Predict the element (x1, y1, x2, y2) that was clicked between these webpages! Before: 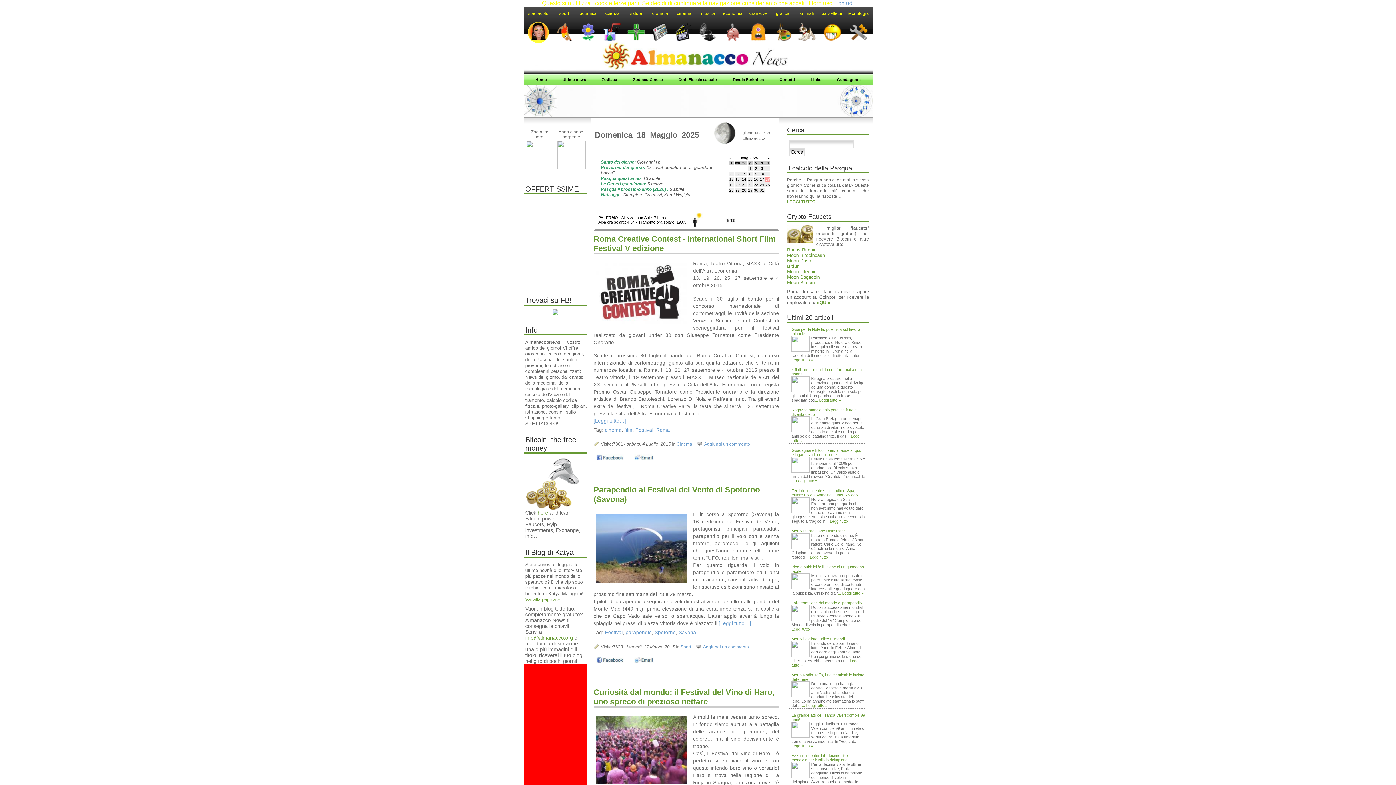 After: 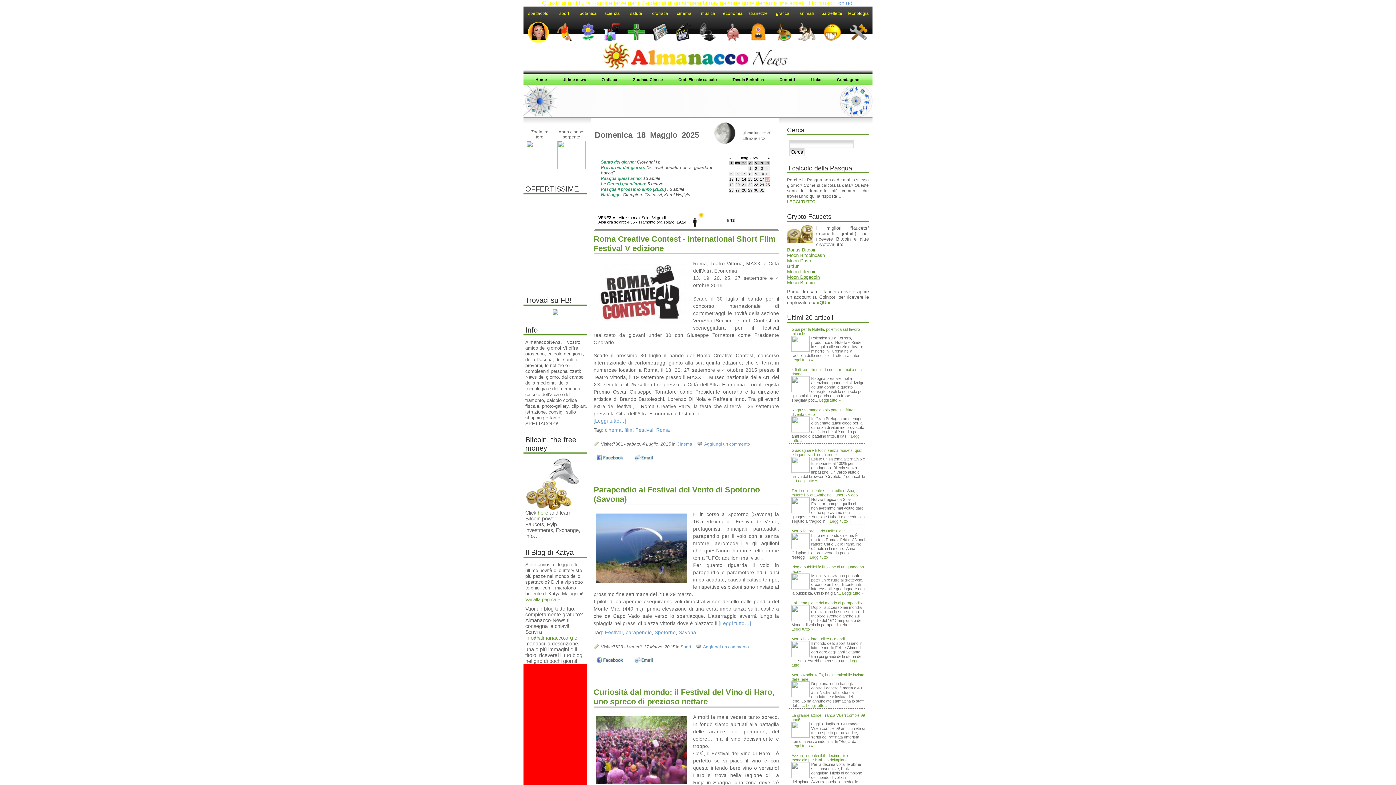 Action: label: Moon Dogecoin bbox: (787, 274, 820, 279)